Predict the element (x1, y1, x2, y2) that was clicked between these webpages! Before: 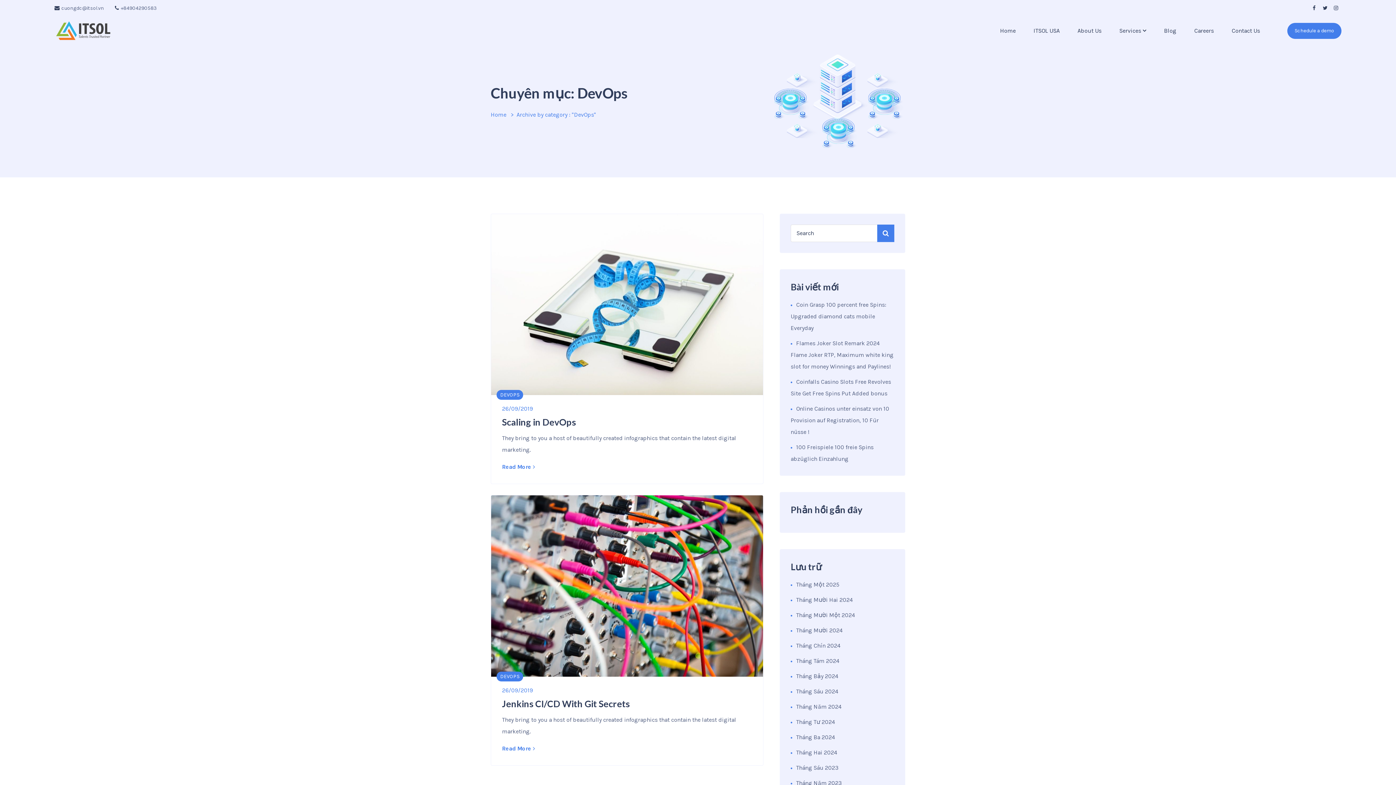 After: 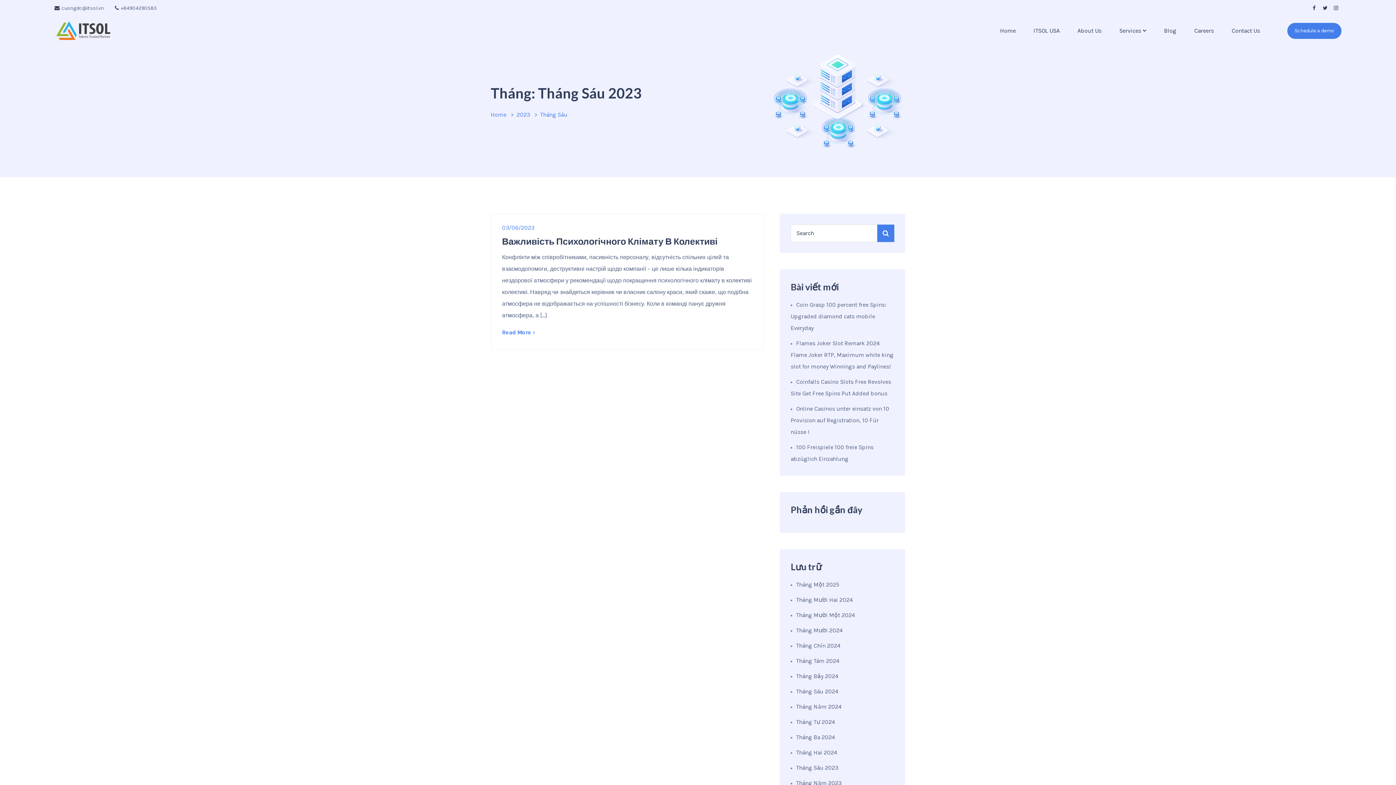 Action: label: Tháng Sáu 2023 bbox: (790, 764, 838, 771)